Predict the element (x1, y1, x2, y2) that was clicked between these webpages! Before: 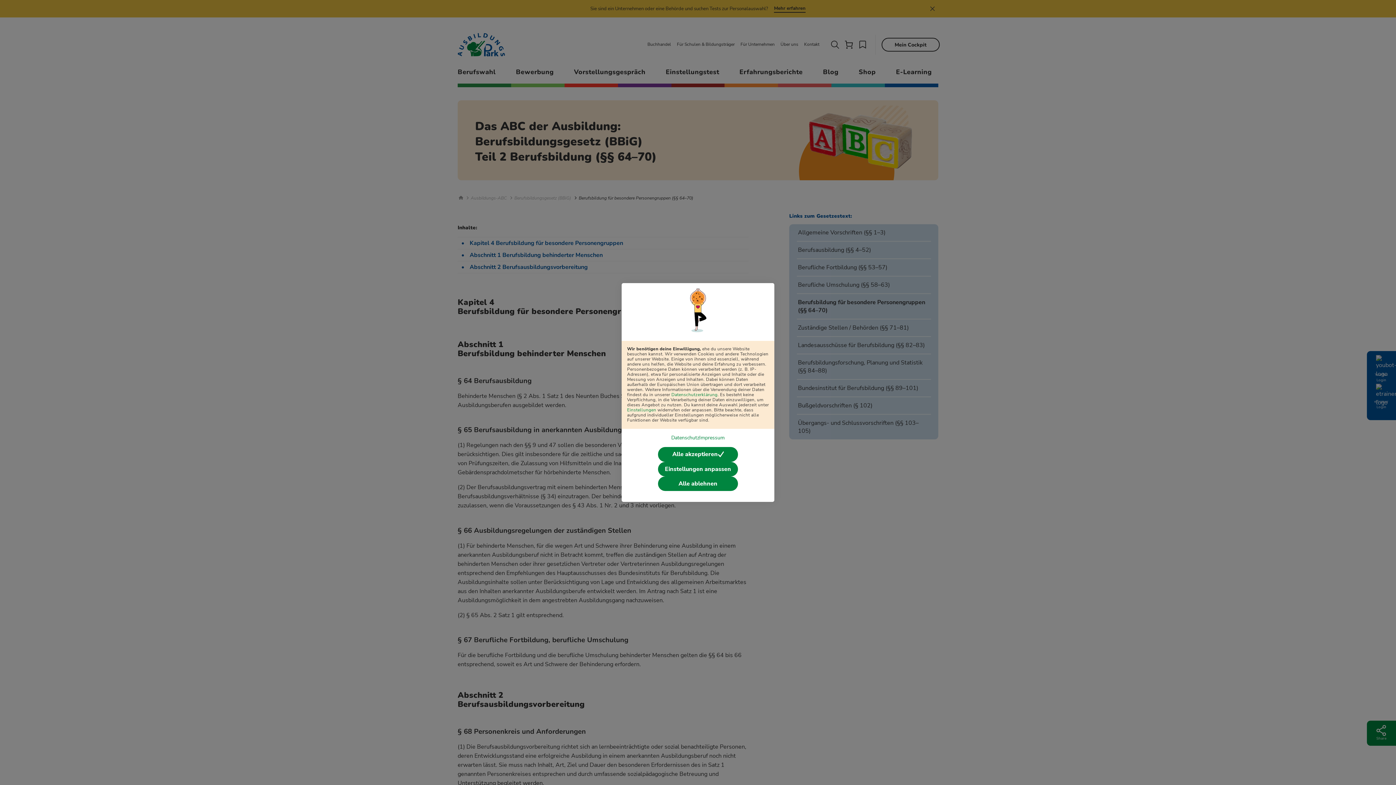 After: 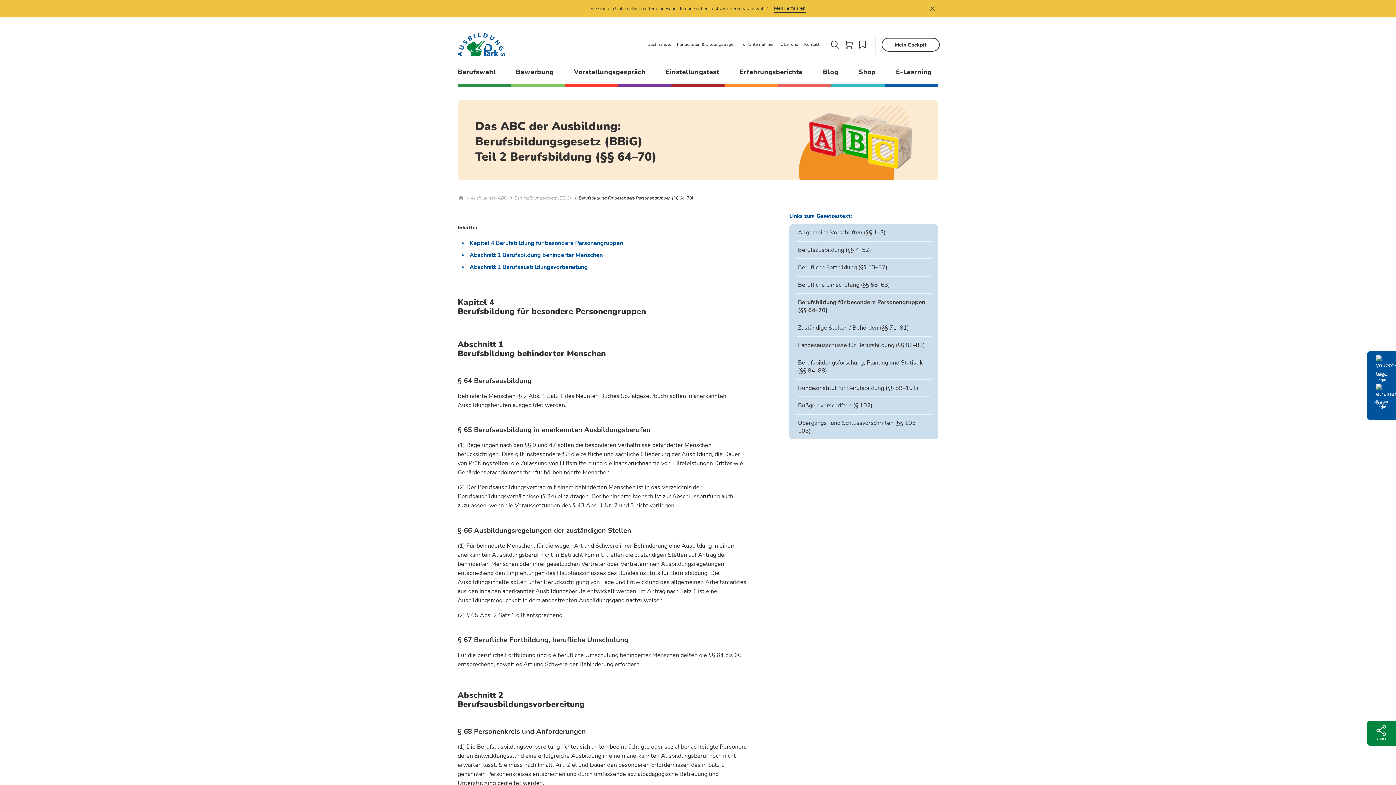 Action: bbox: (658, 447, 738, 462) label: Alle akzeptieren